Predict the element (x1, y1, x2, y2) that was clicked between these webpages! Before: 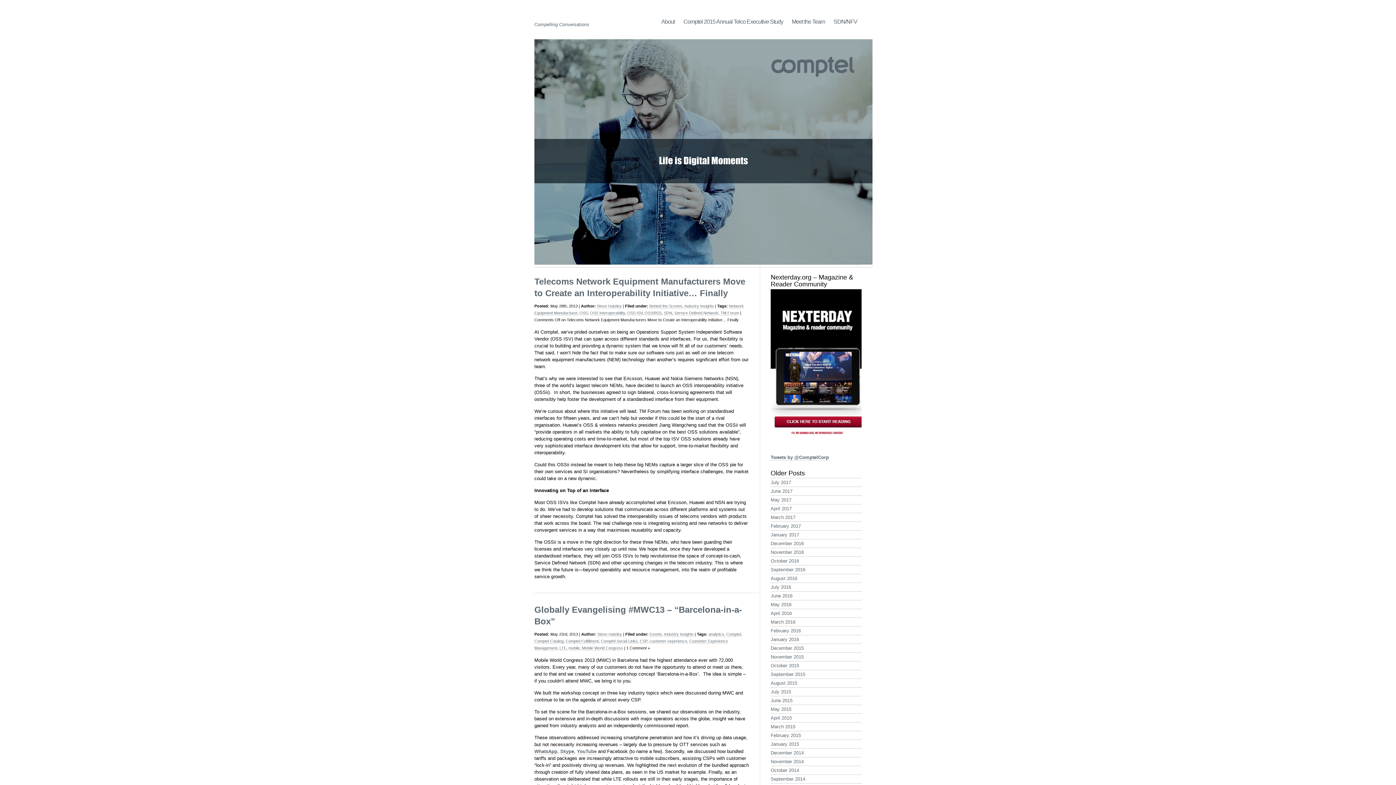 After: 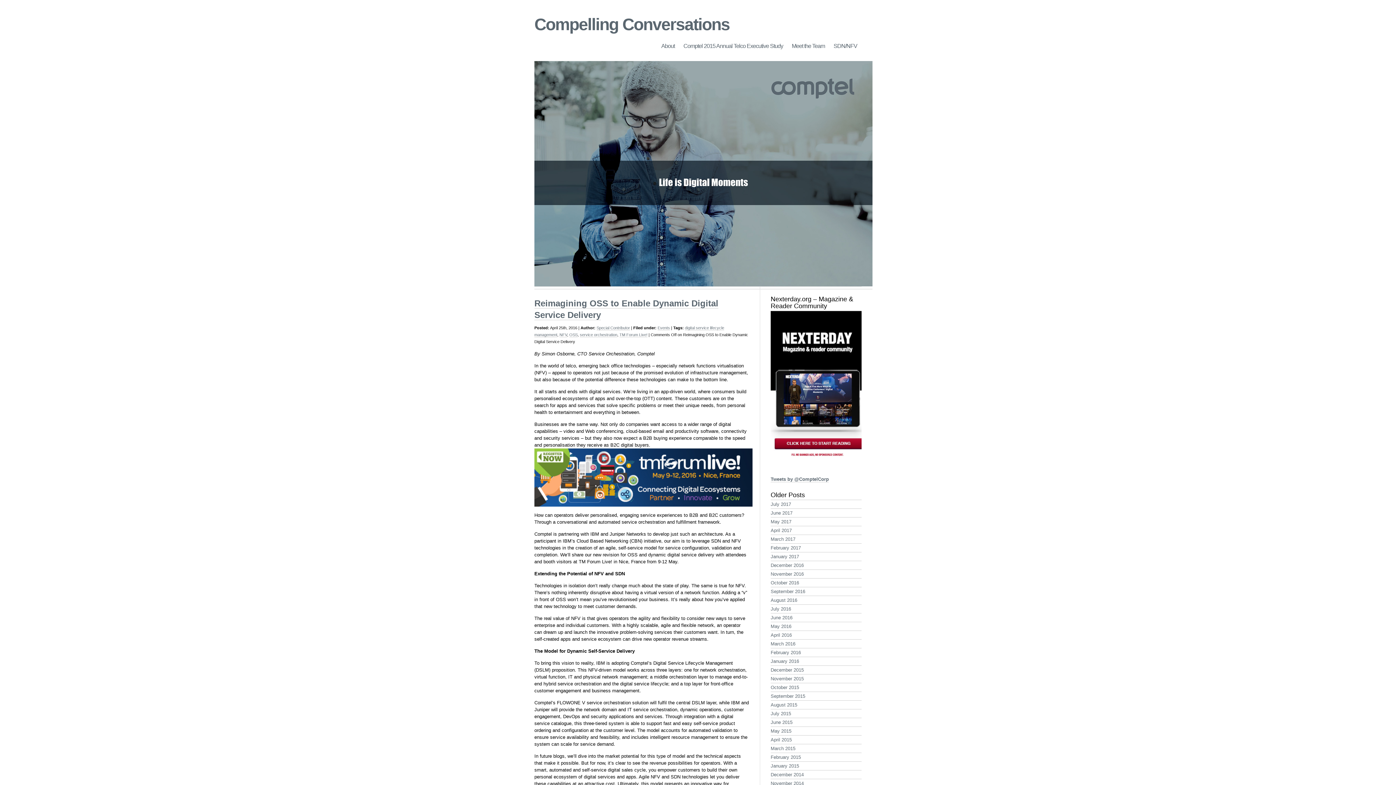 Action: label: April 2016 bbox: (770, 609, 861, 617)